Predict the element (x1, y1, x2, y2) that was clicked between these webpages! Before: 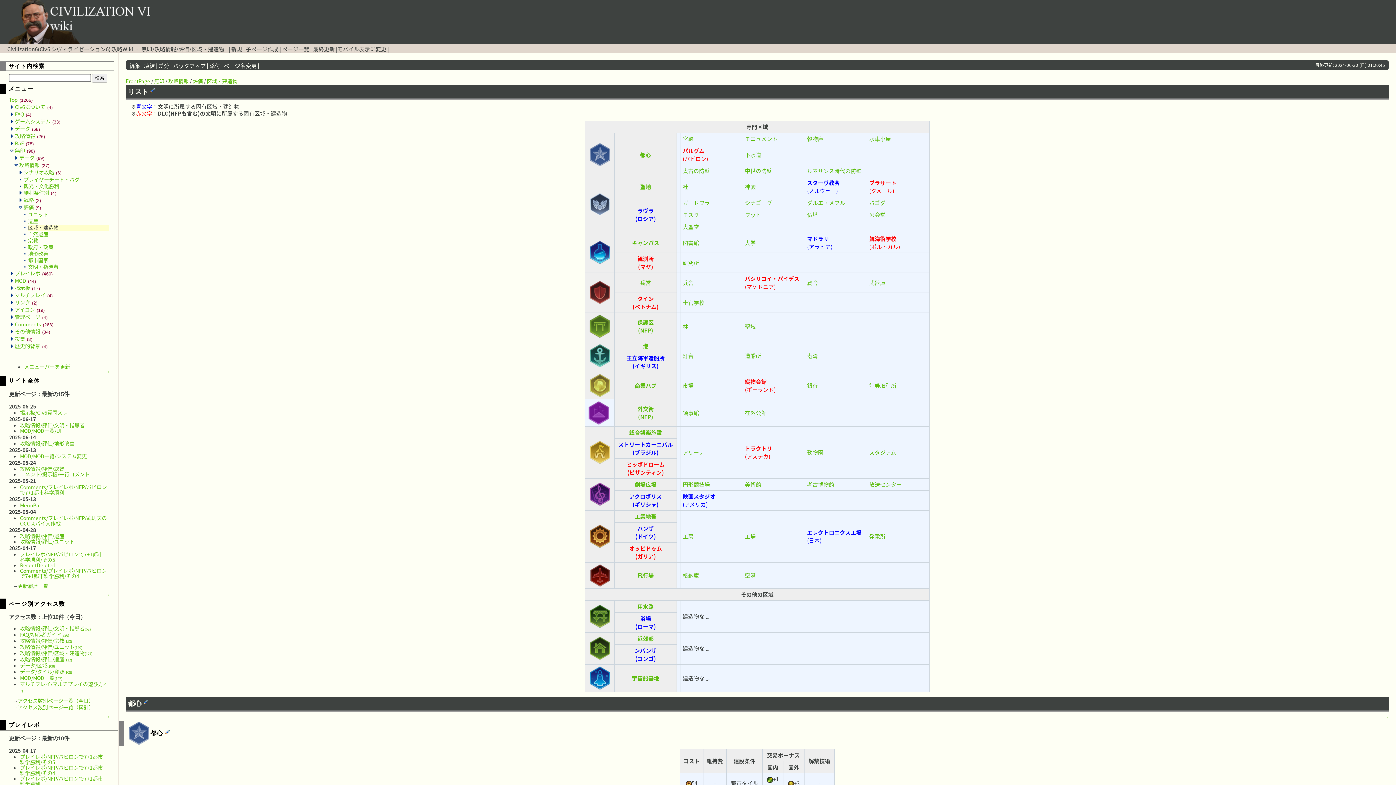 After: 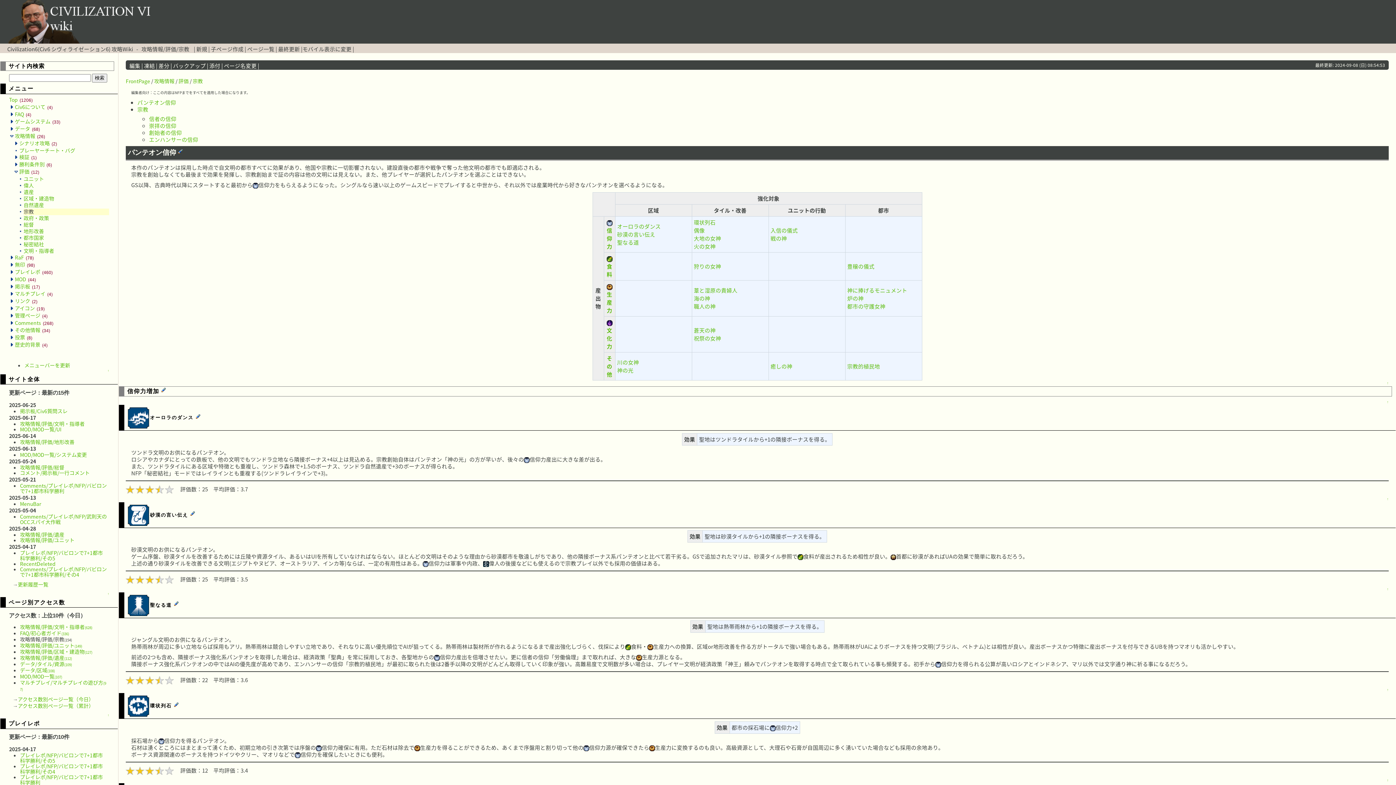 Action: label: 攻略情報/評価/宗教(153) bbox: (20, 637, 72, 644)